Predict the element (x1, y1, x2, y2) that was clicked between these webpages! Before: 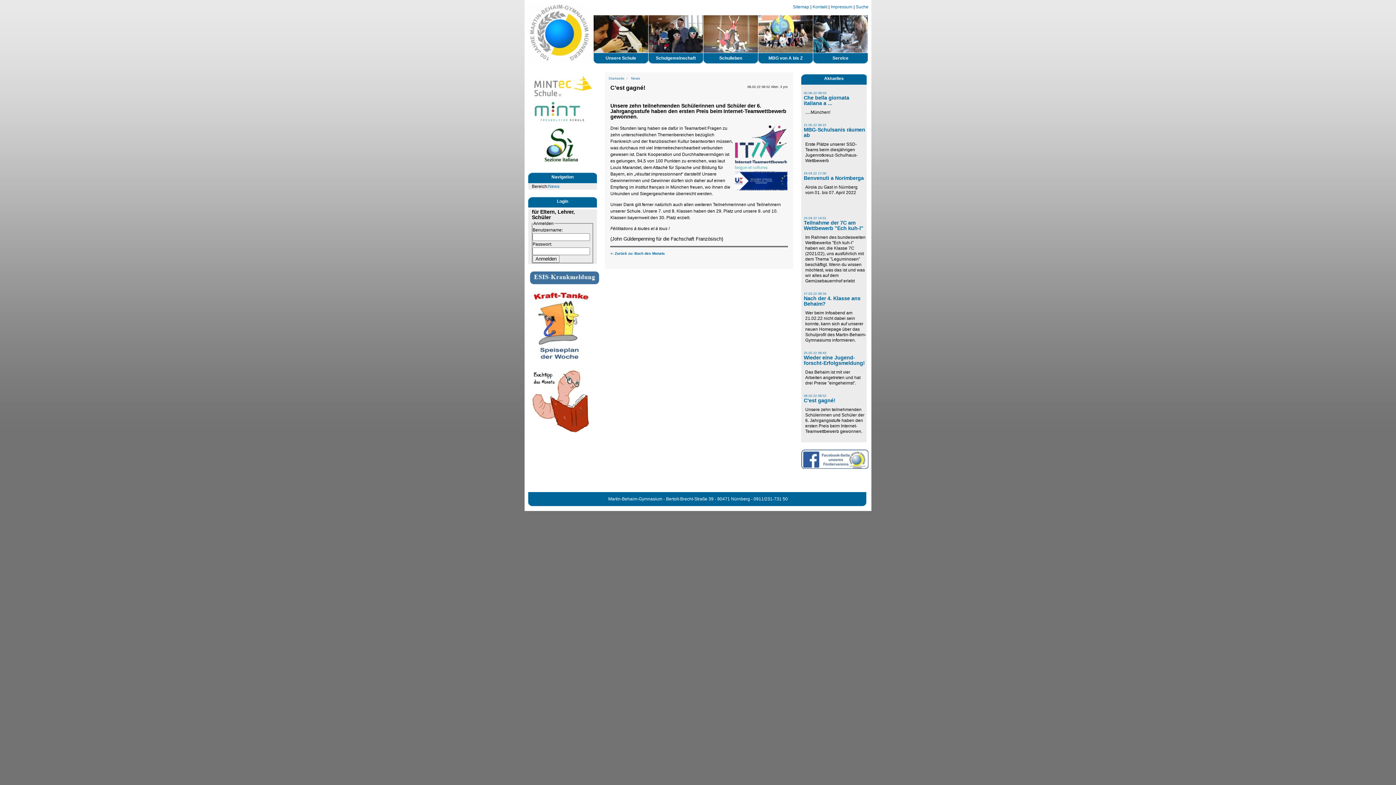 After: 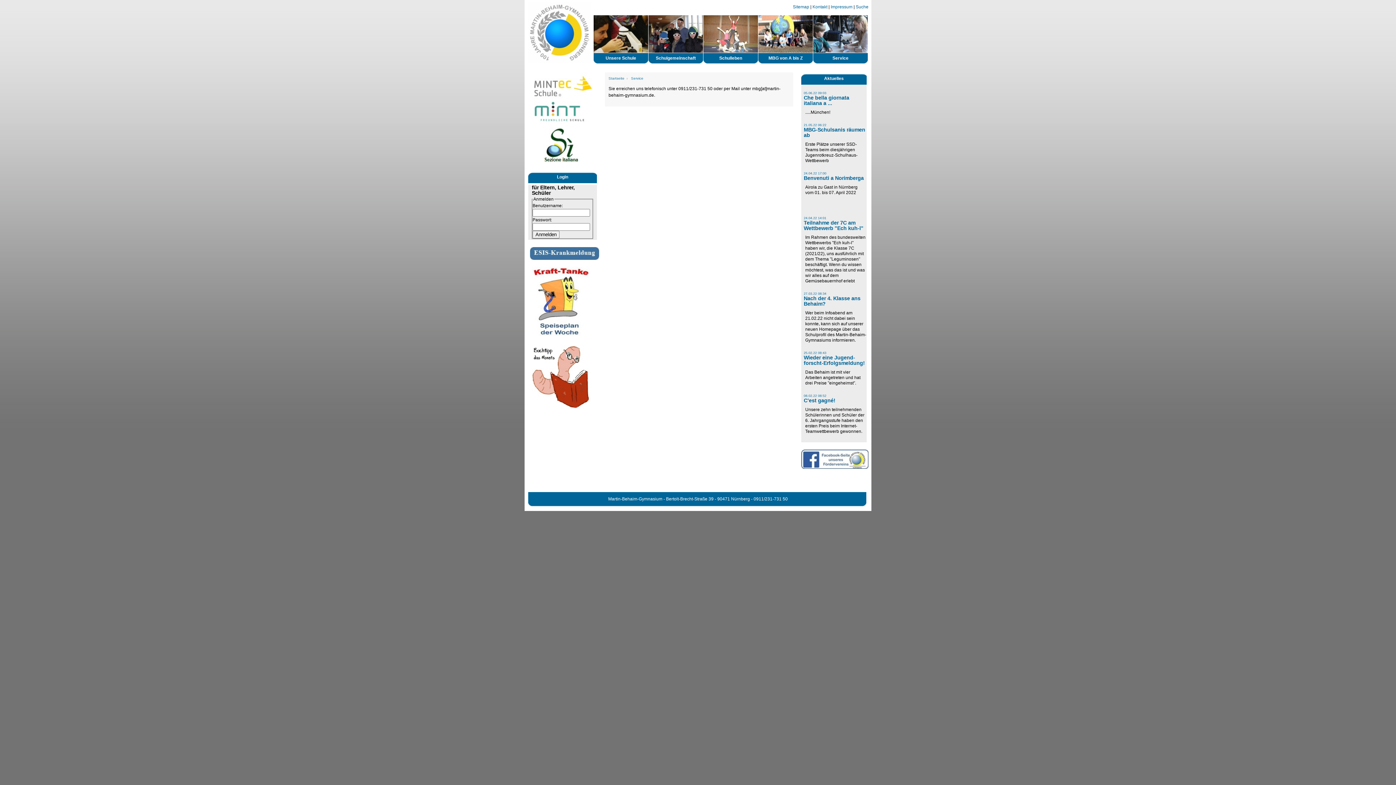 Action: bbox: (812, 4, 827, 9) label: Kontakt